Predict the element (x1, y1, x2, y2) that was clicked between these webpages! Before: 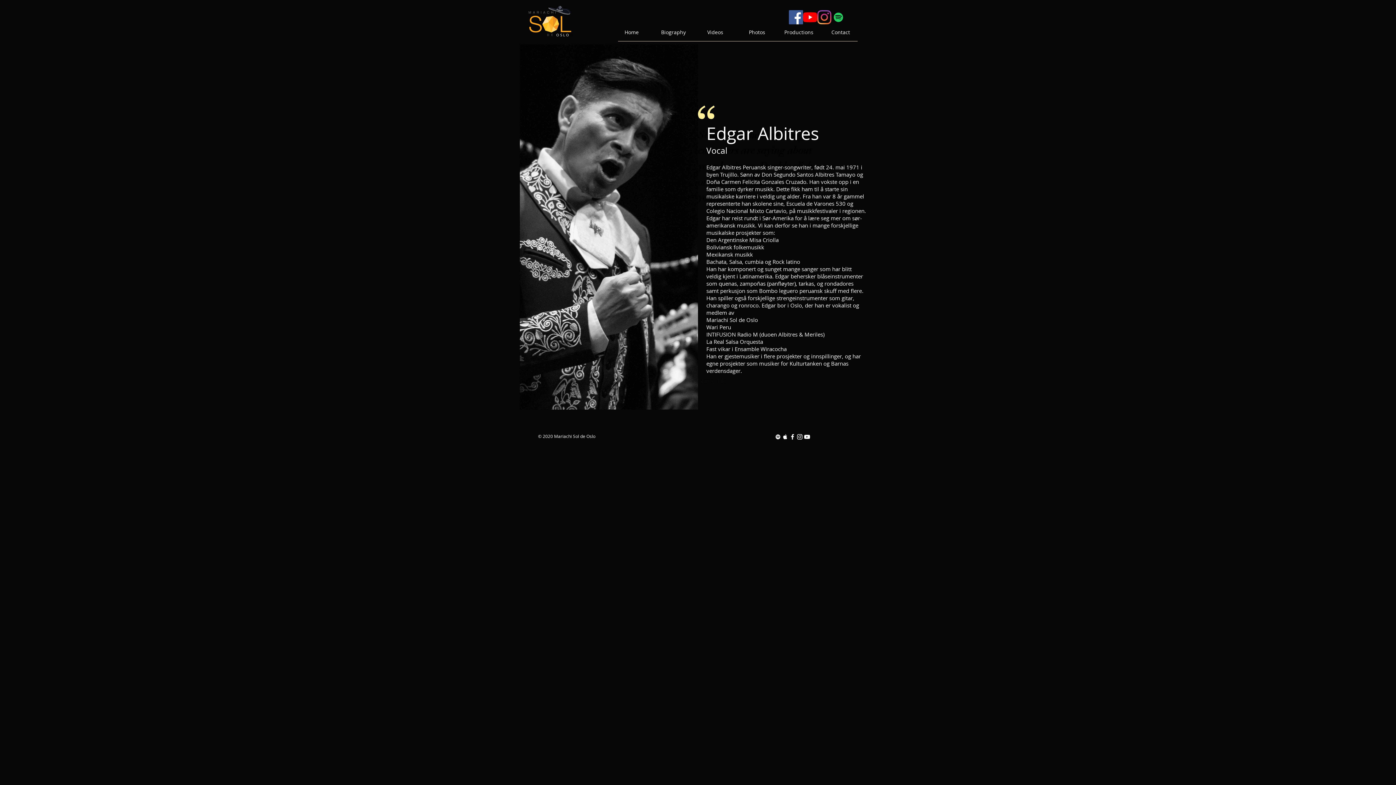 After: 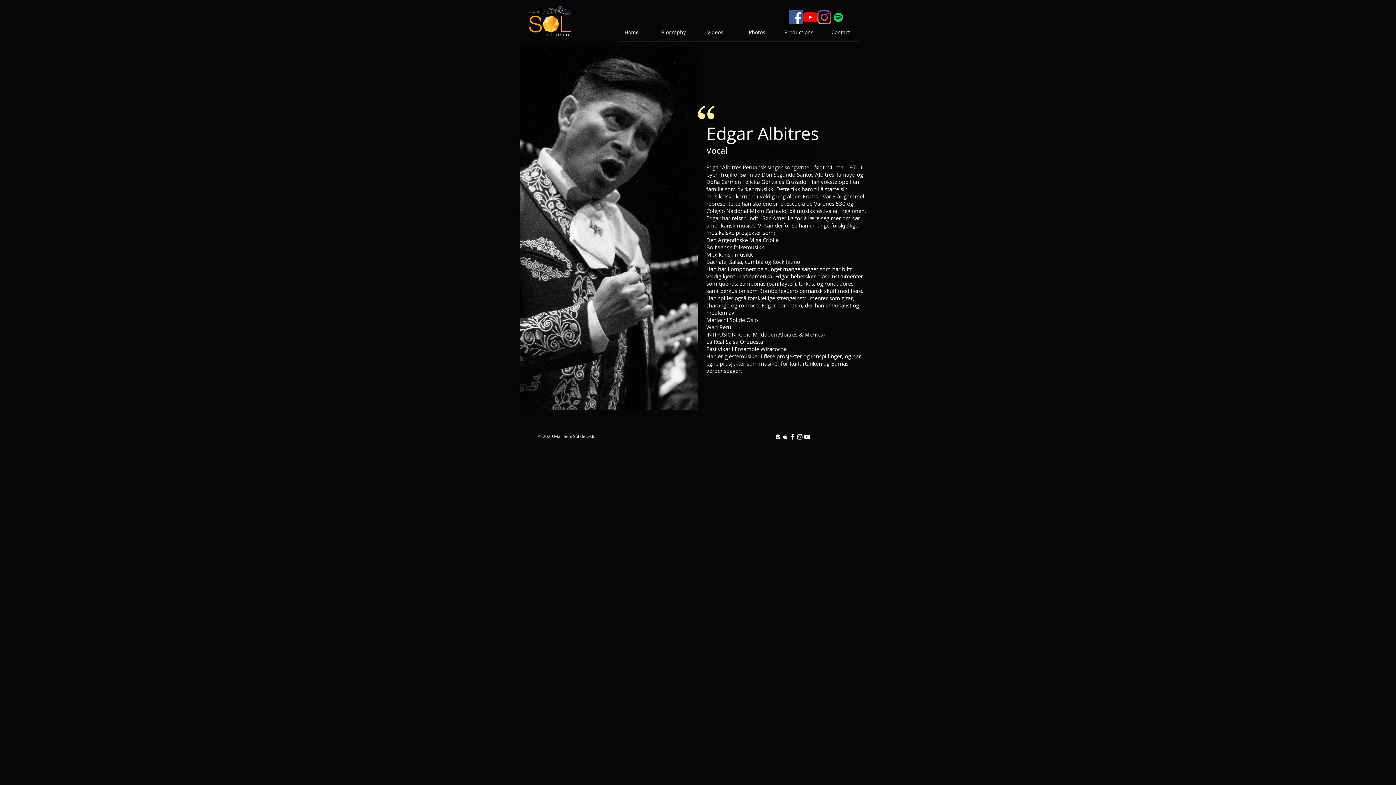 Action: bbox: (781, 433, 789, 440) label: Apple Music White Icon